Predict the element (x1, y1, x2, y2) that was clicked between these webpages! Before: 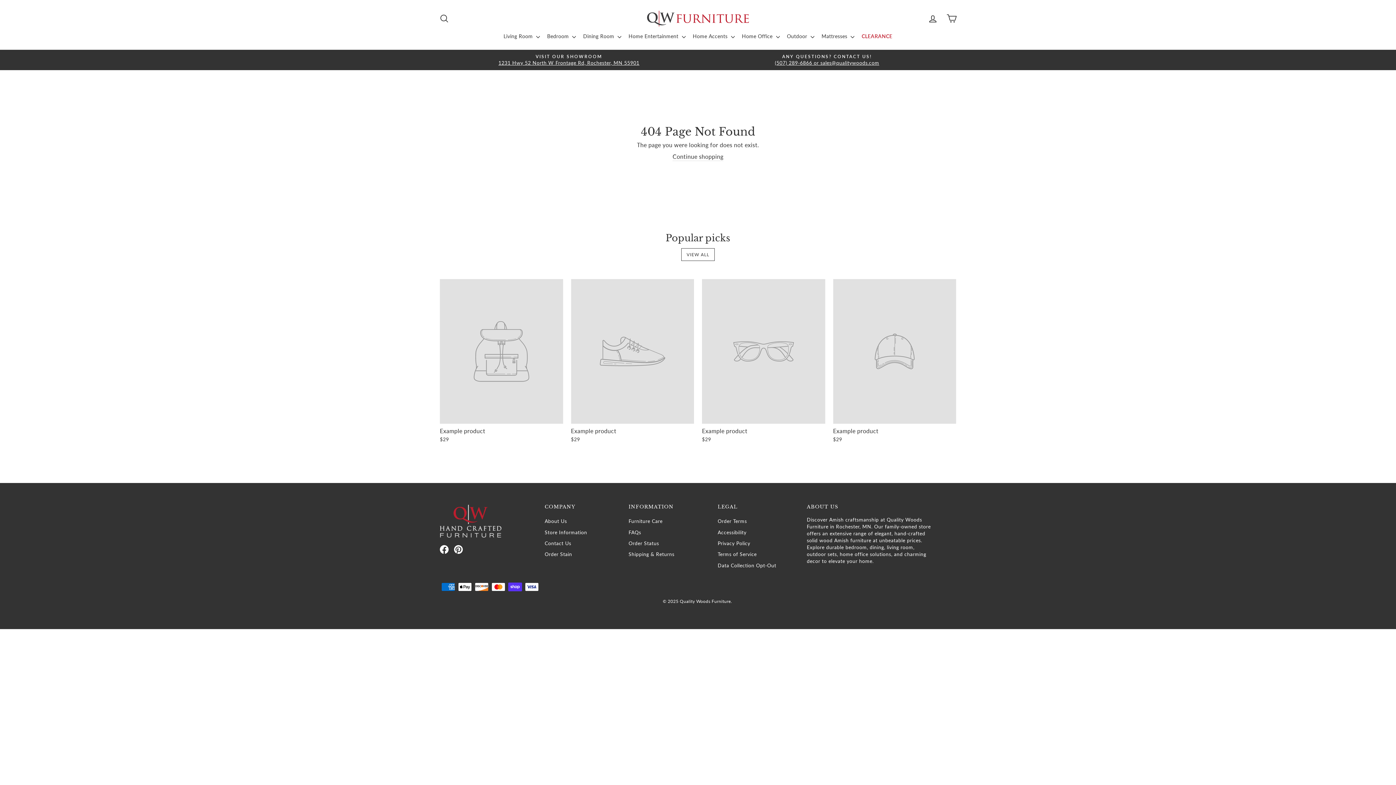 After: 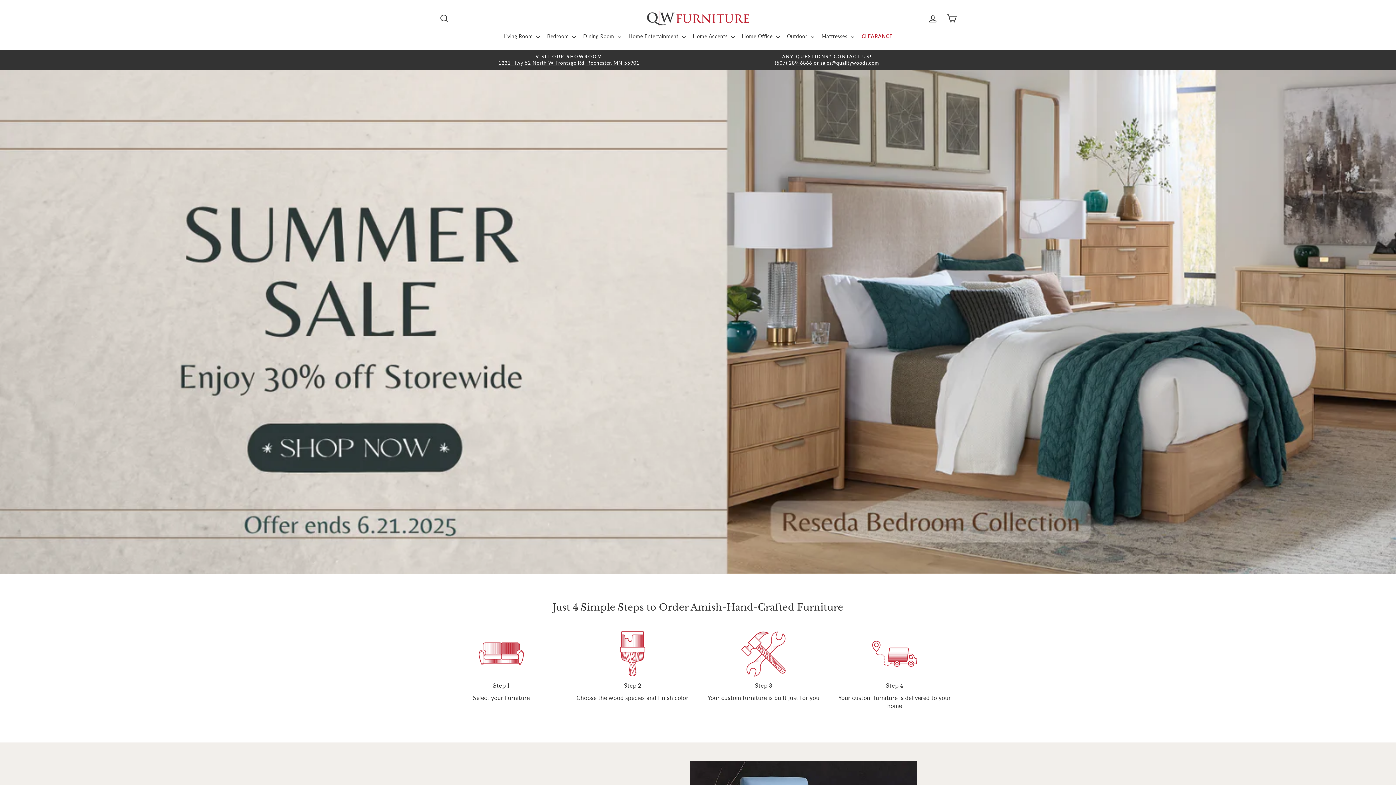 Action: bbox: (440, 505, 536, 537)